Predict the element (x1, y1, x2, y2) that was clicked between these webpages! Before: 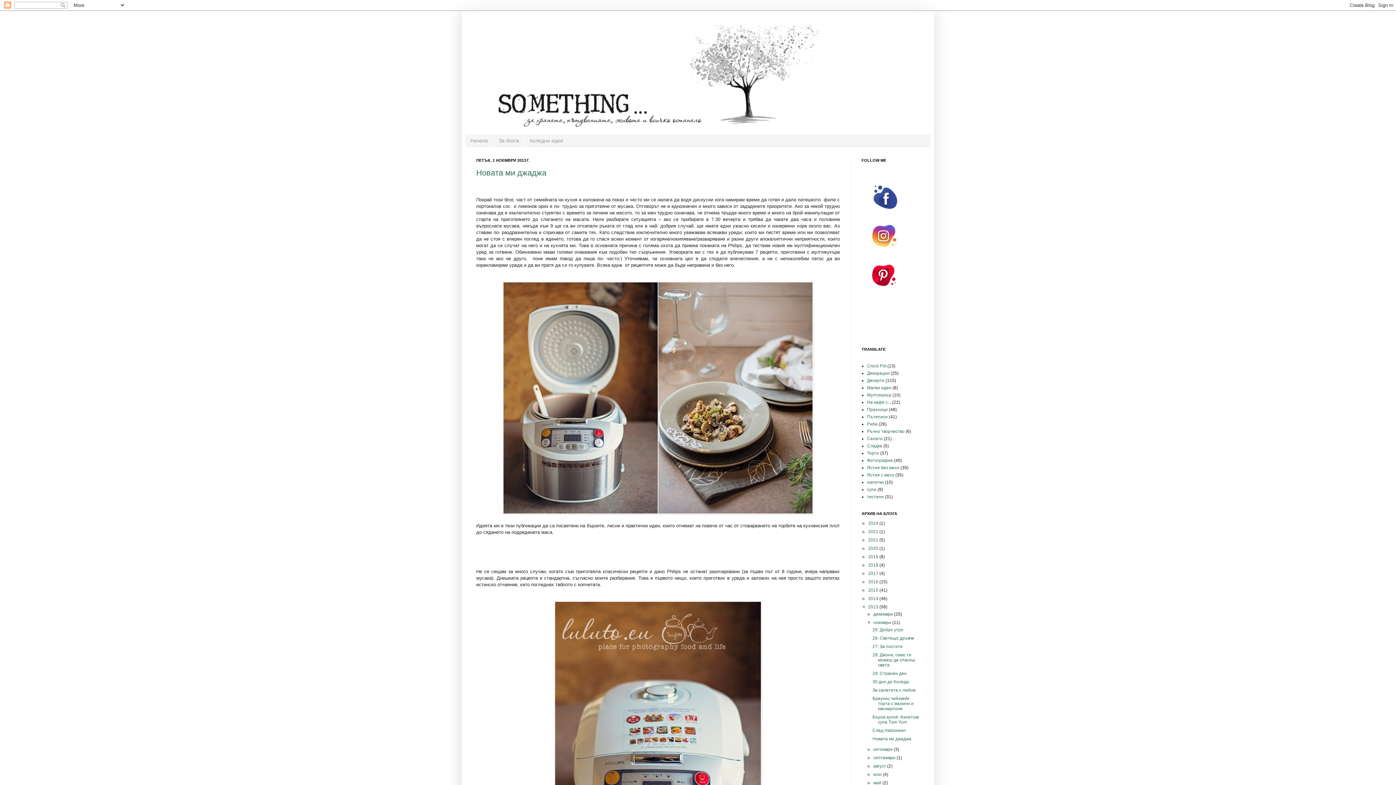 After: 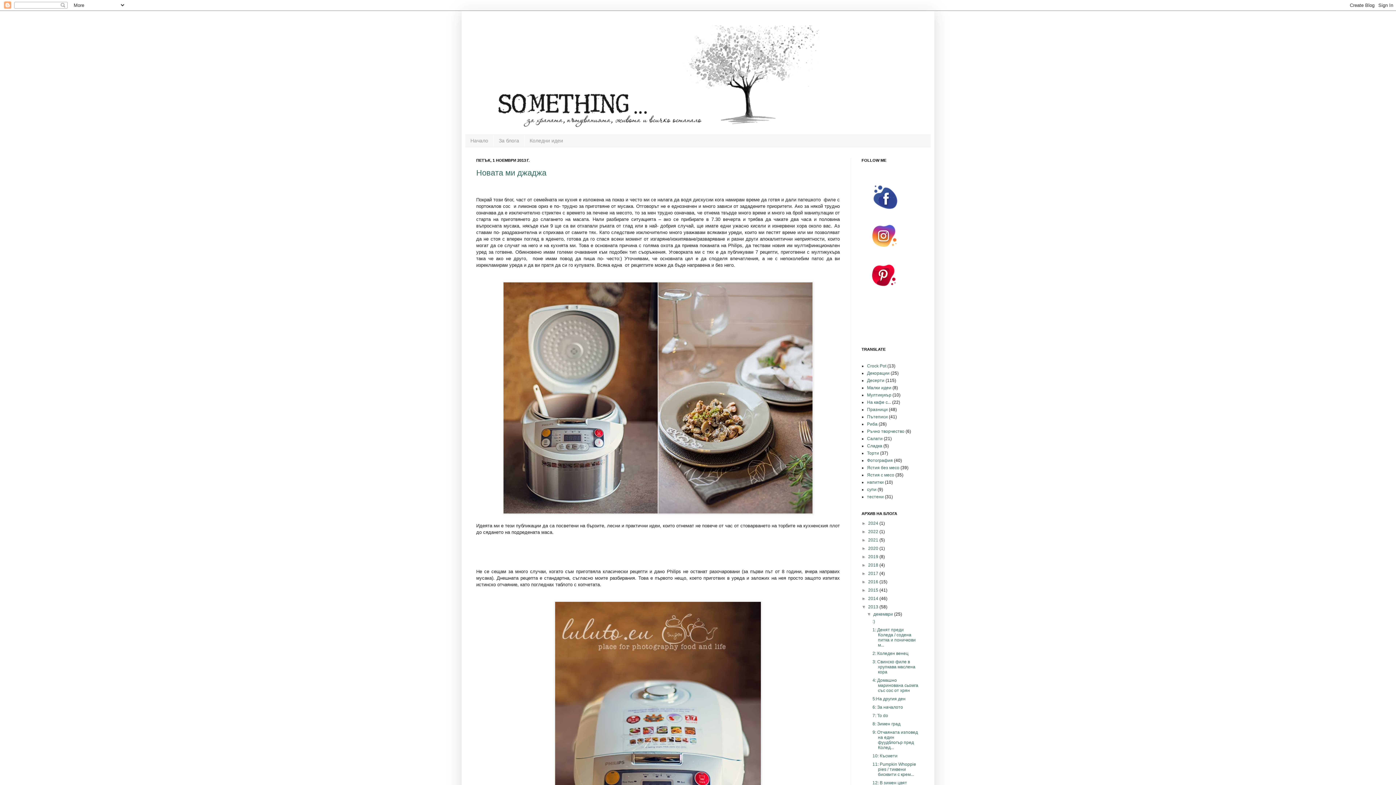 Action: bbox: (867, 611, 873, 617) label: ►  